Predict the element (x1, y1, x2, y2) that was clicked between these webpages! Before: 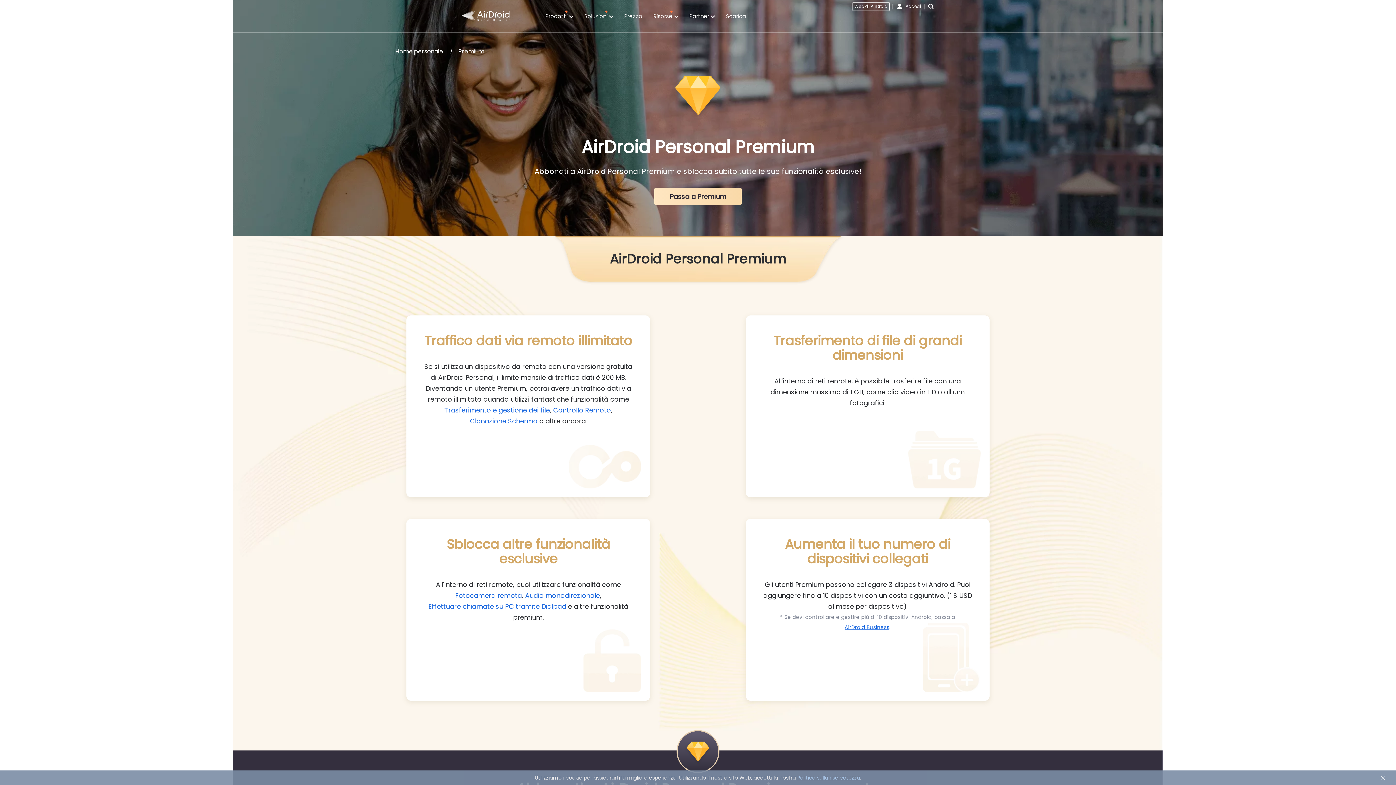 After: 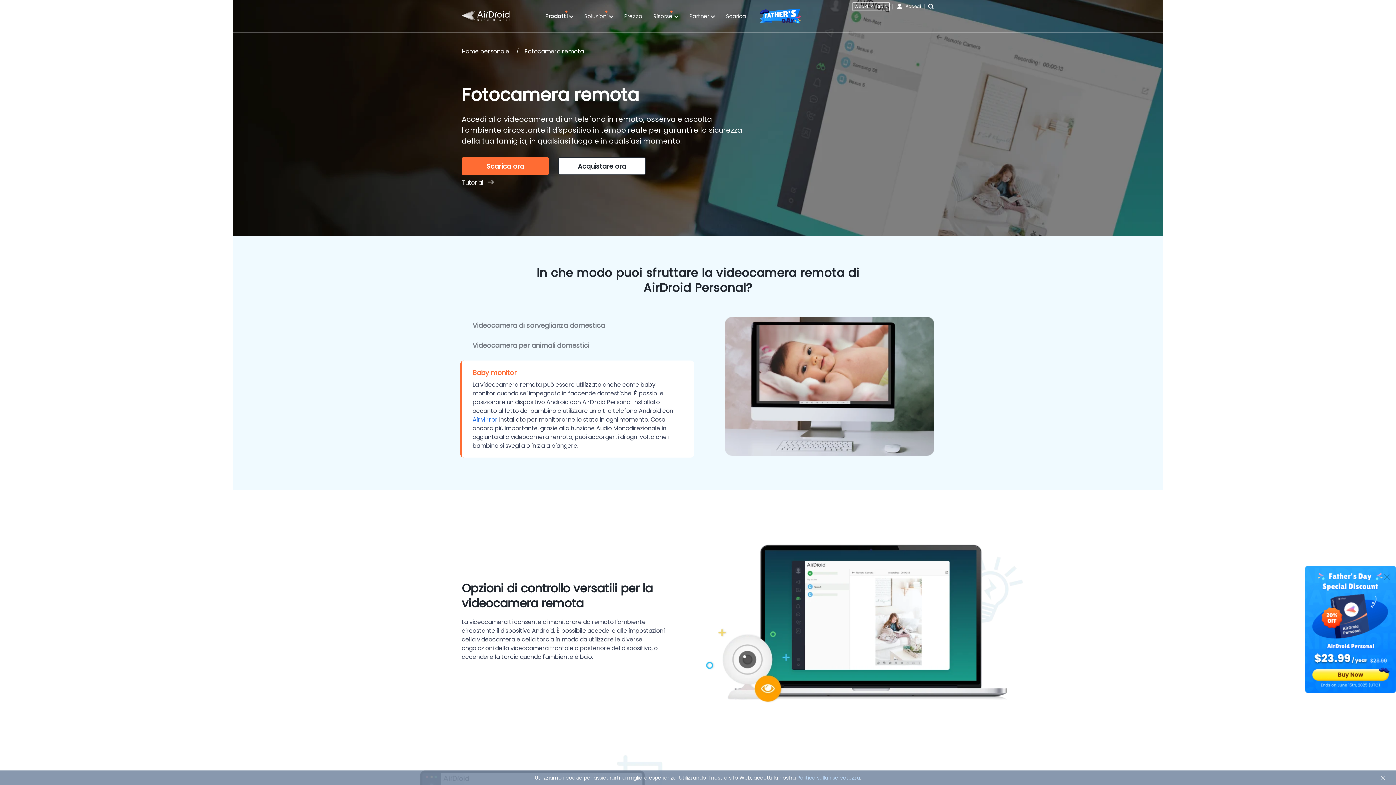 Action: label: Audio monodirezionale bbox: (525, 590, 600, 601)